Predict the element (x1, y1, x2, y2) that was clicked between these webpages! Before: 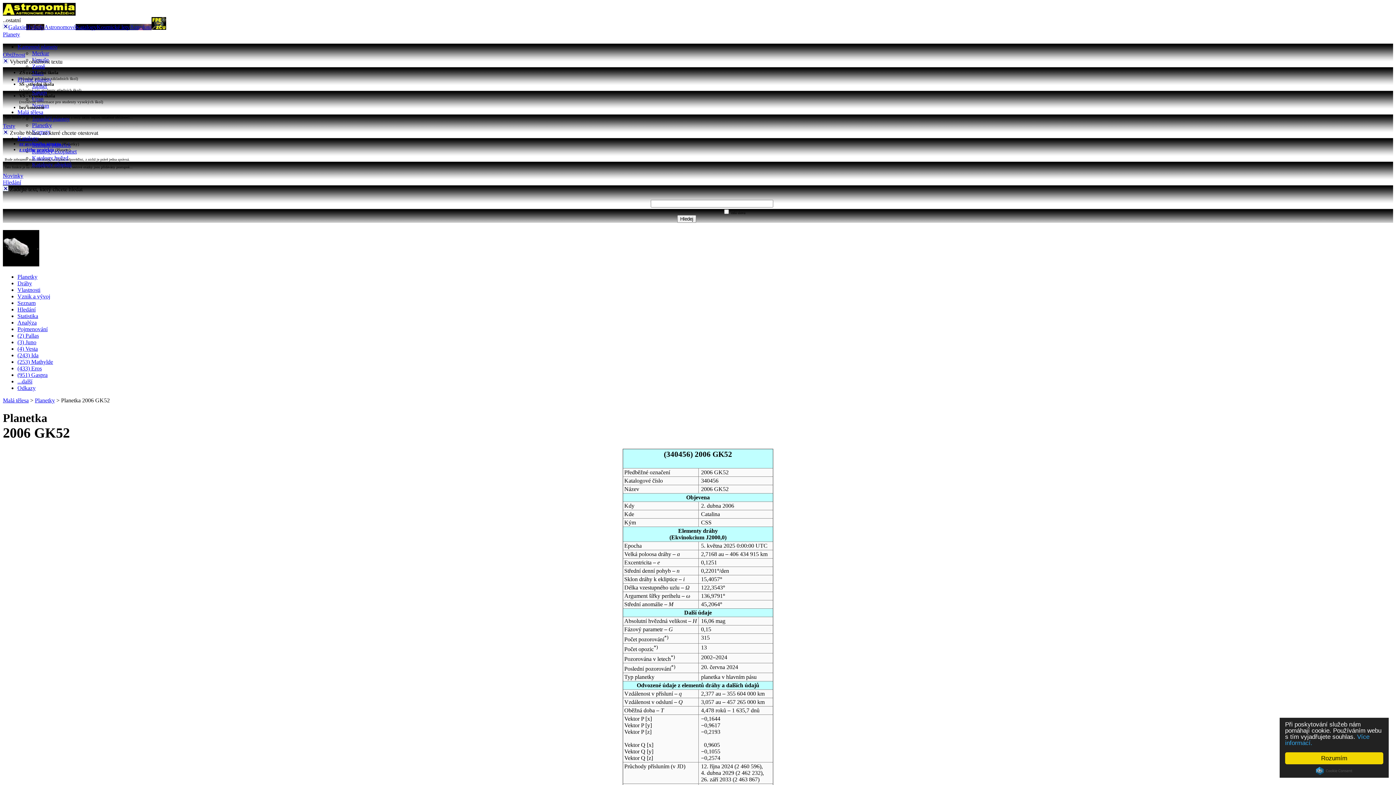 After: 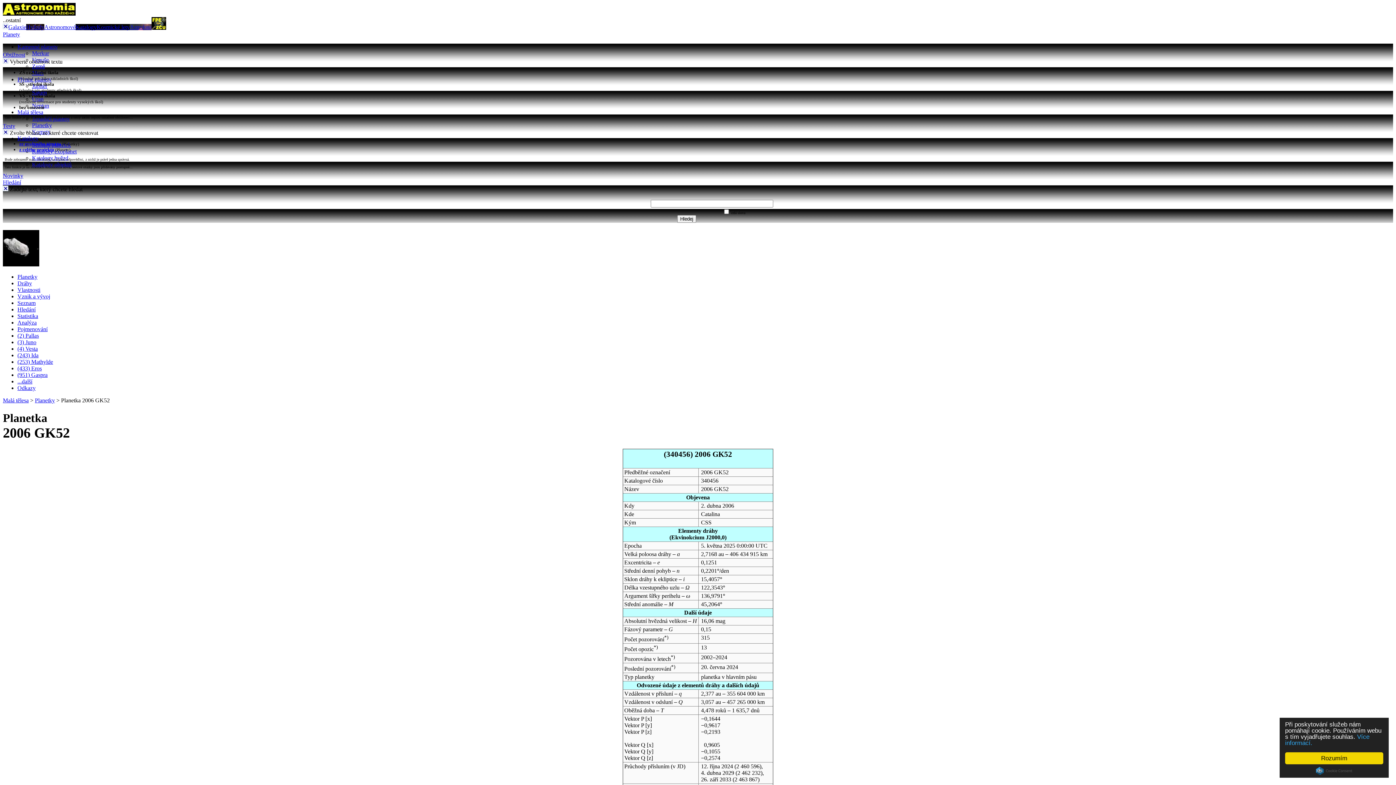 Action: label: Obtížnost bbox: (2, 51, 25, 57)